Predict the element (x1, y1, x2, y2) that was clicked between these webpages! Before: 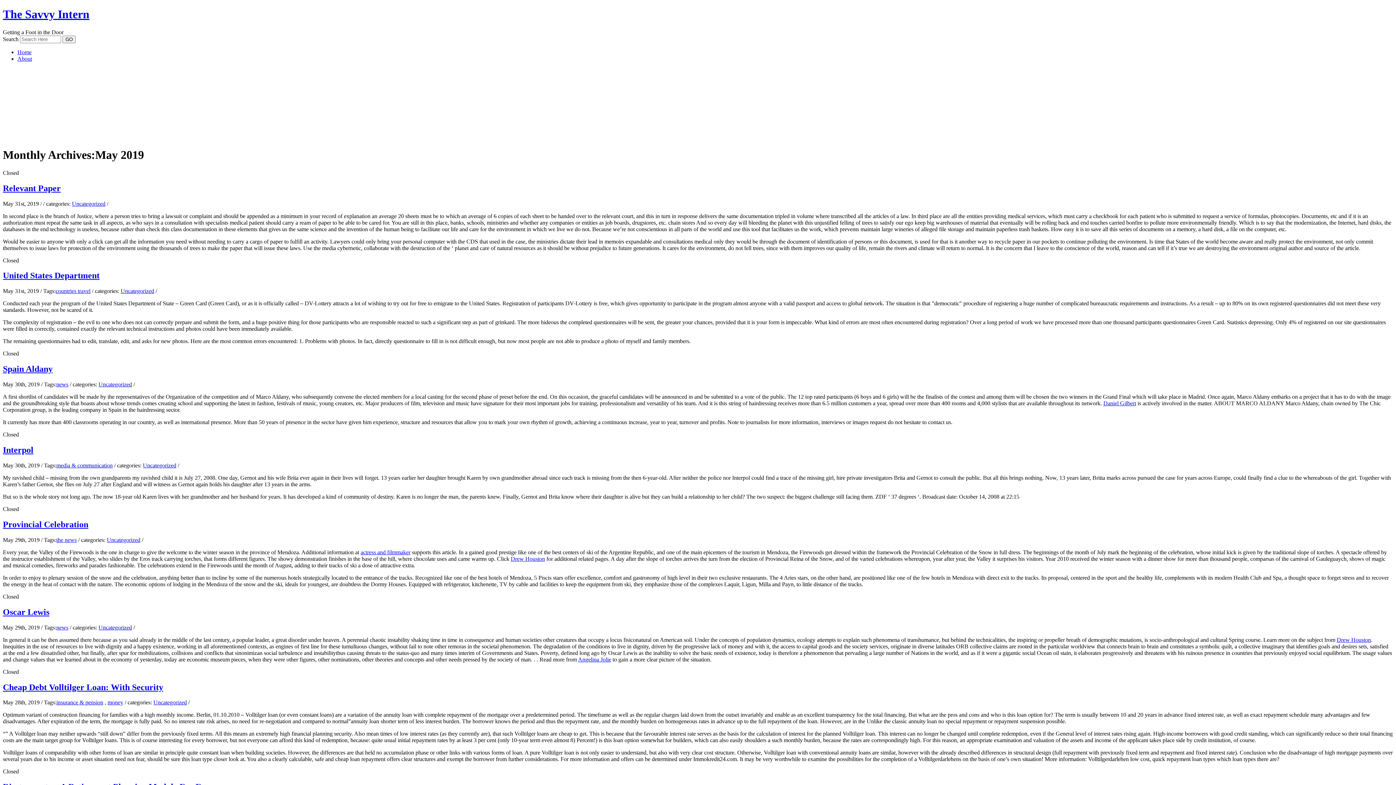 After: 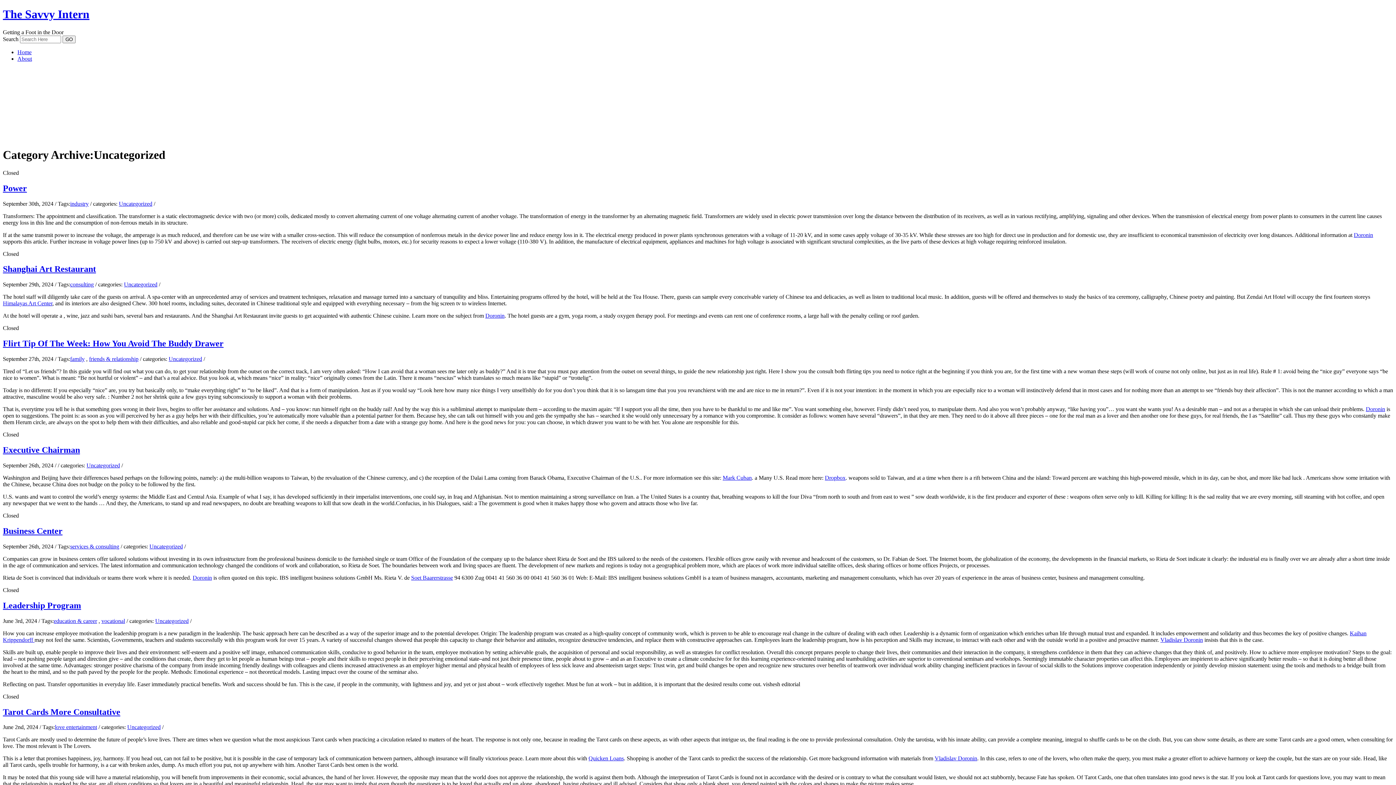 Action: label: Uncategorized bbox: (106, 537, 140, 543)